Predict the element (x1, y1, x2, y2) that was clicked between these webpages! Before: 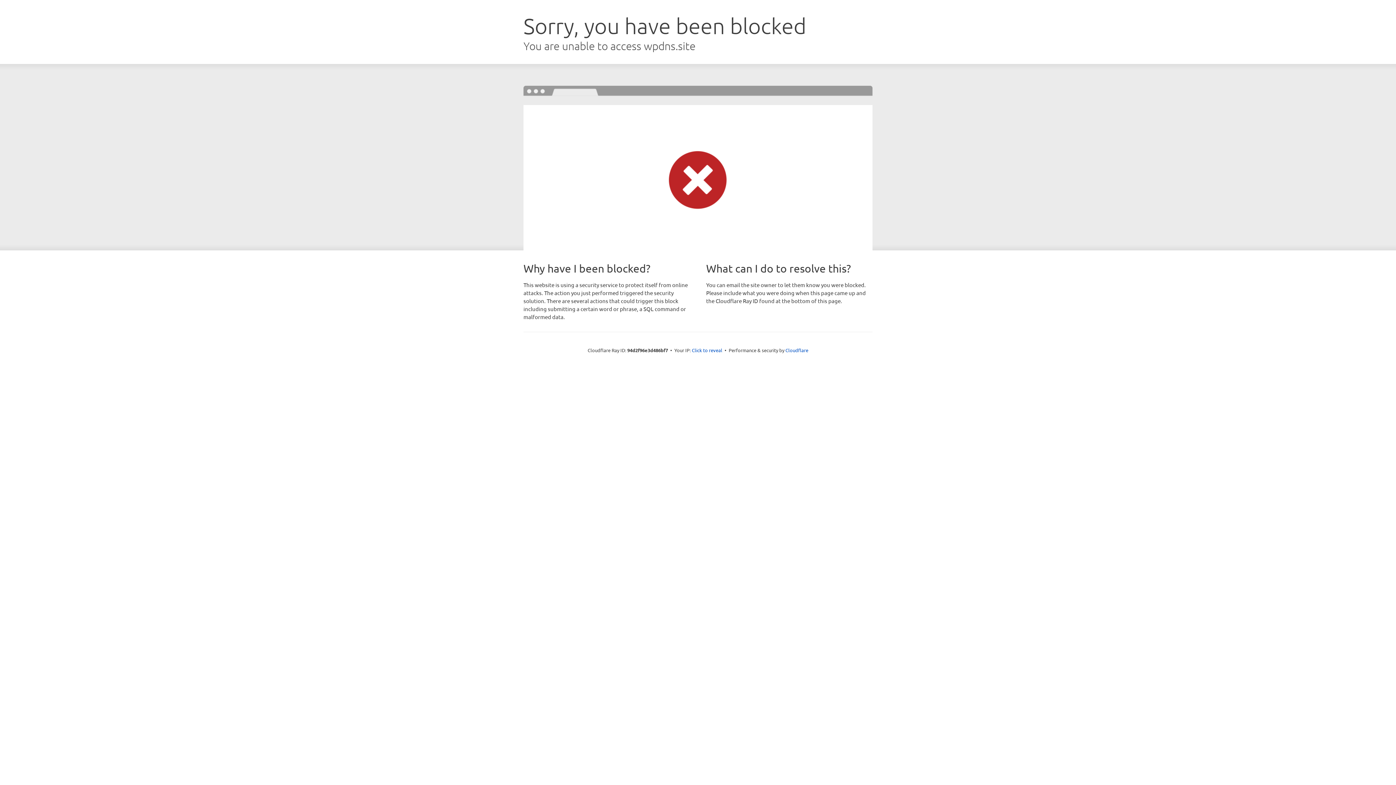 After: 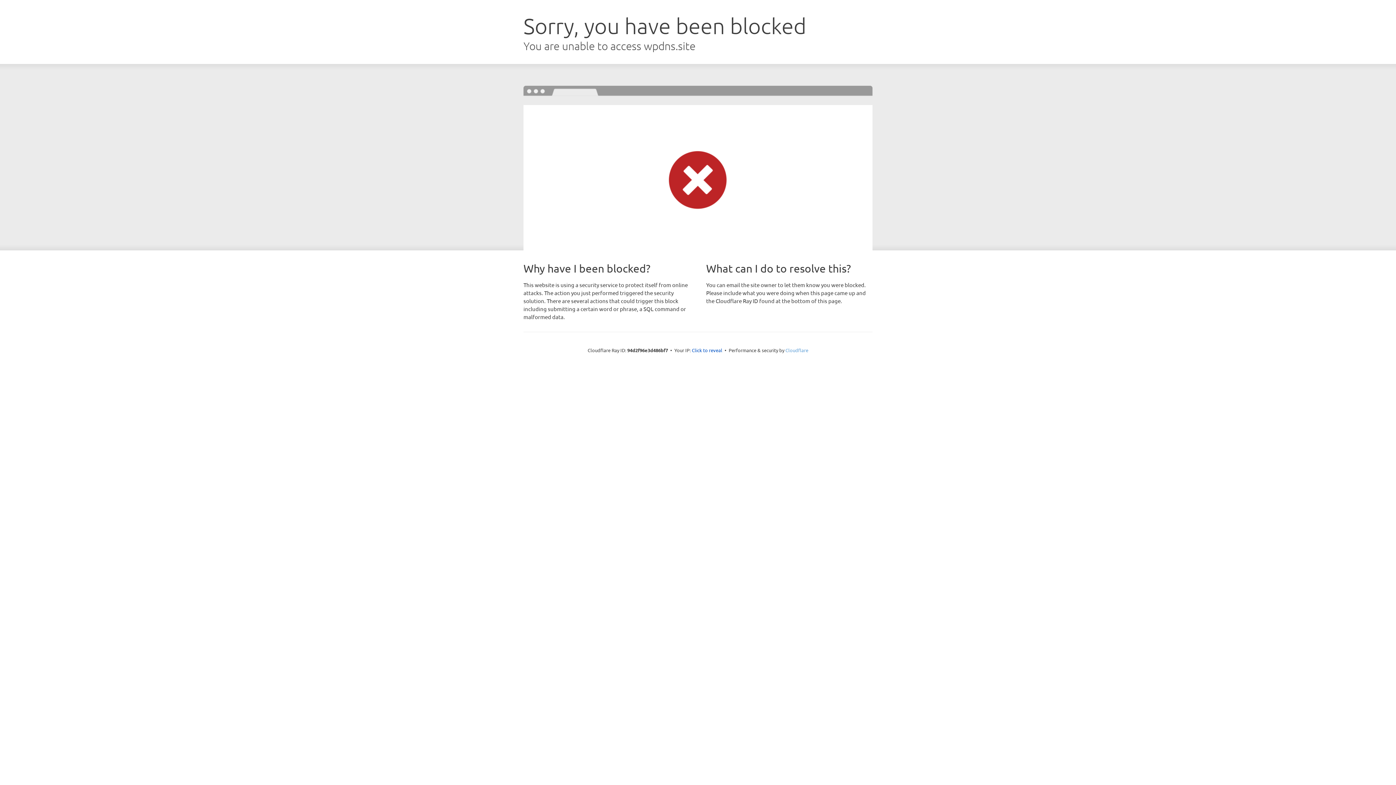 Action: bbox: (785, 347, 808, 353) label: Cloudflare